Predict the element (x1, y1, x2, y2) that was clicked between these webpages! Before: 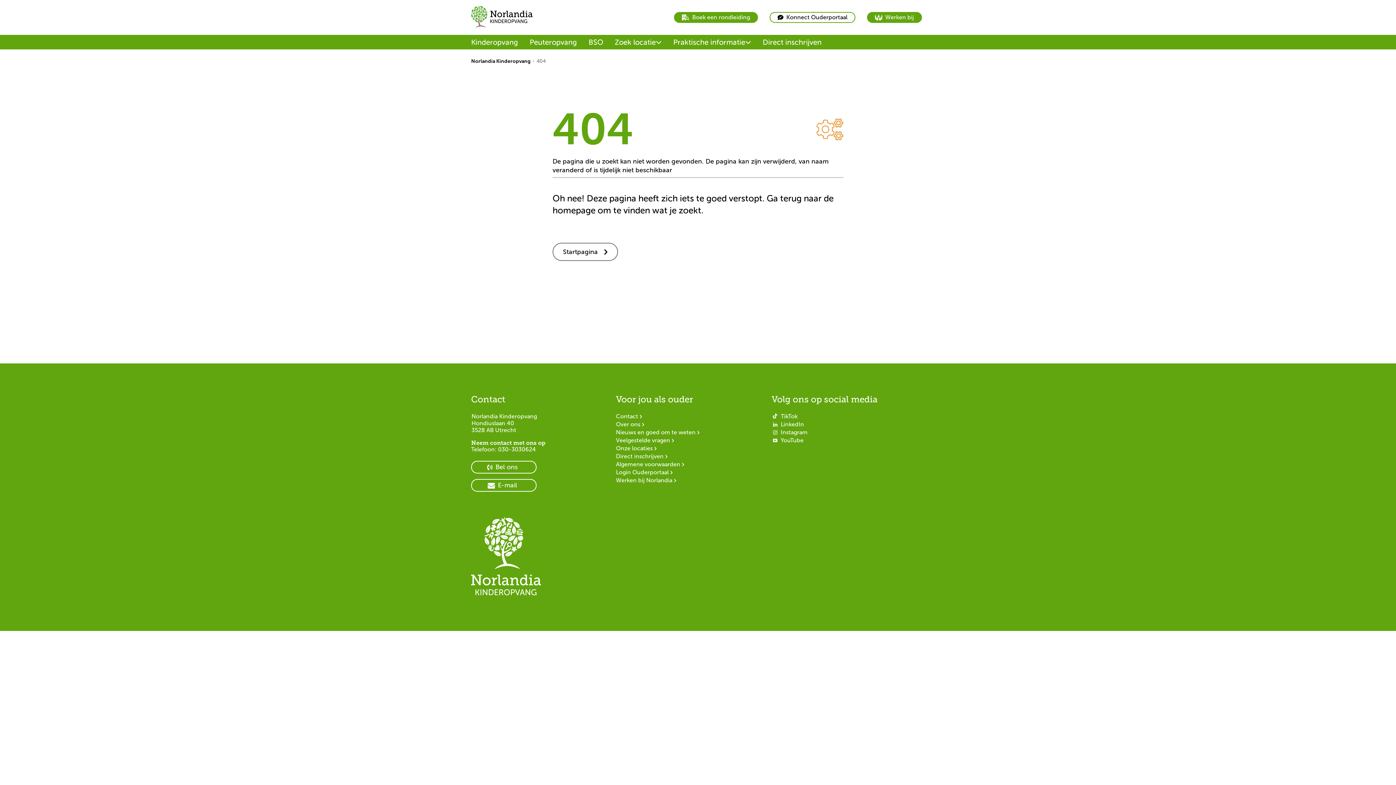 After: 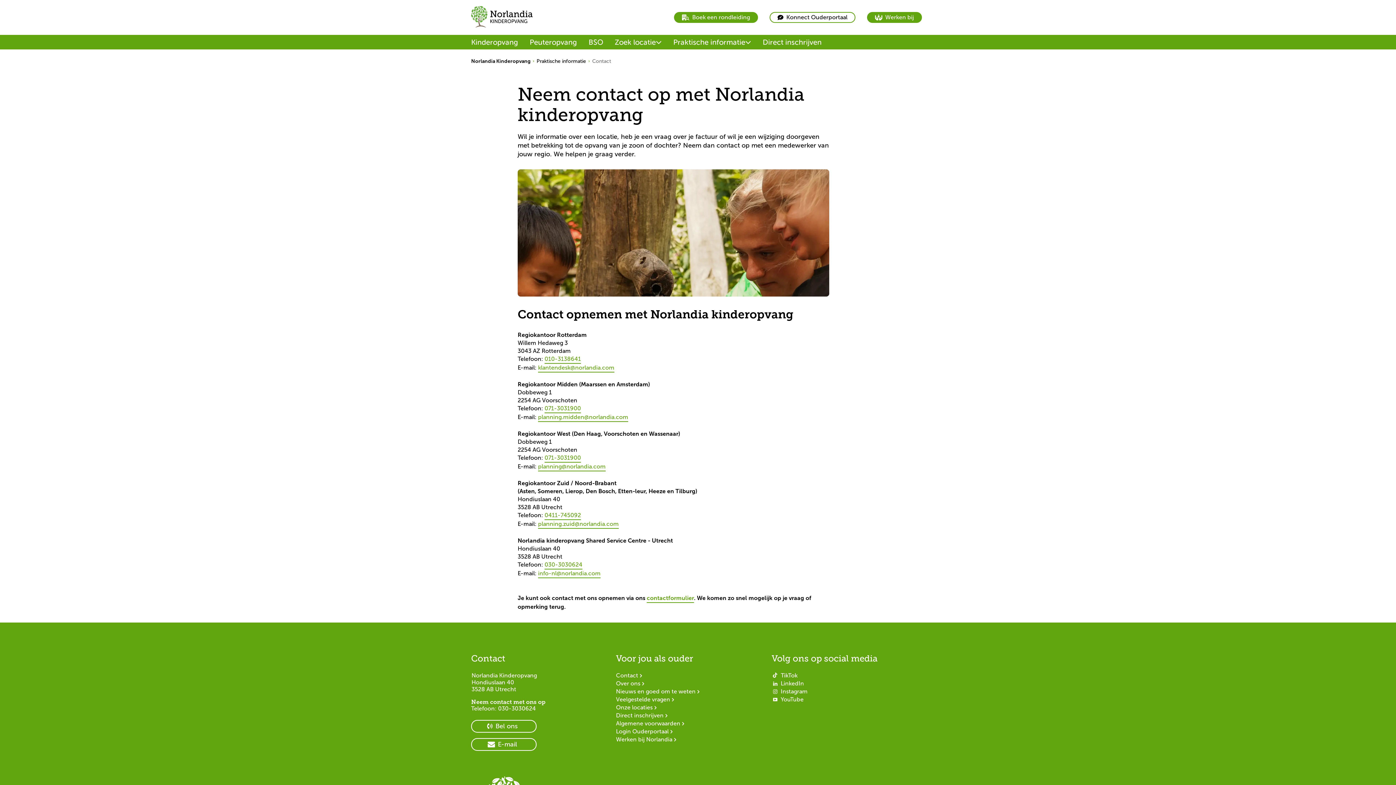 Action: bbox: (616, 413, 643, 421) label: Contact